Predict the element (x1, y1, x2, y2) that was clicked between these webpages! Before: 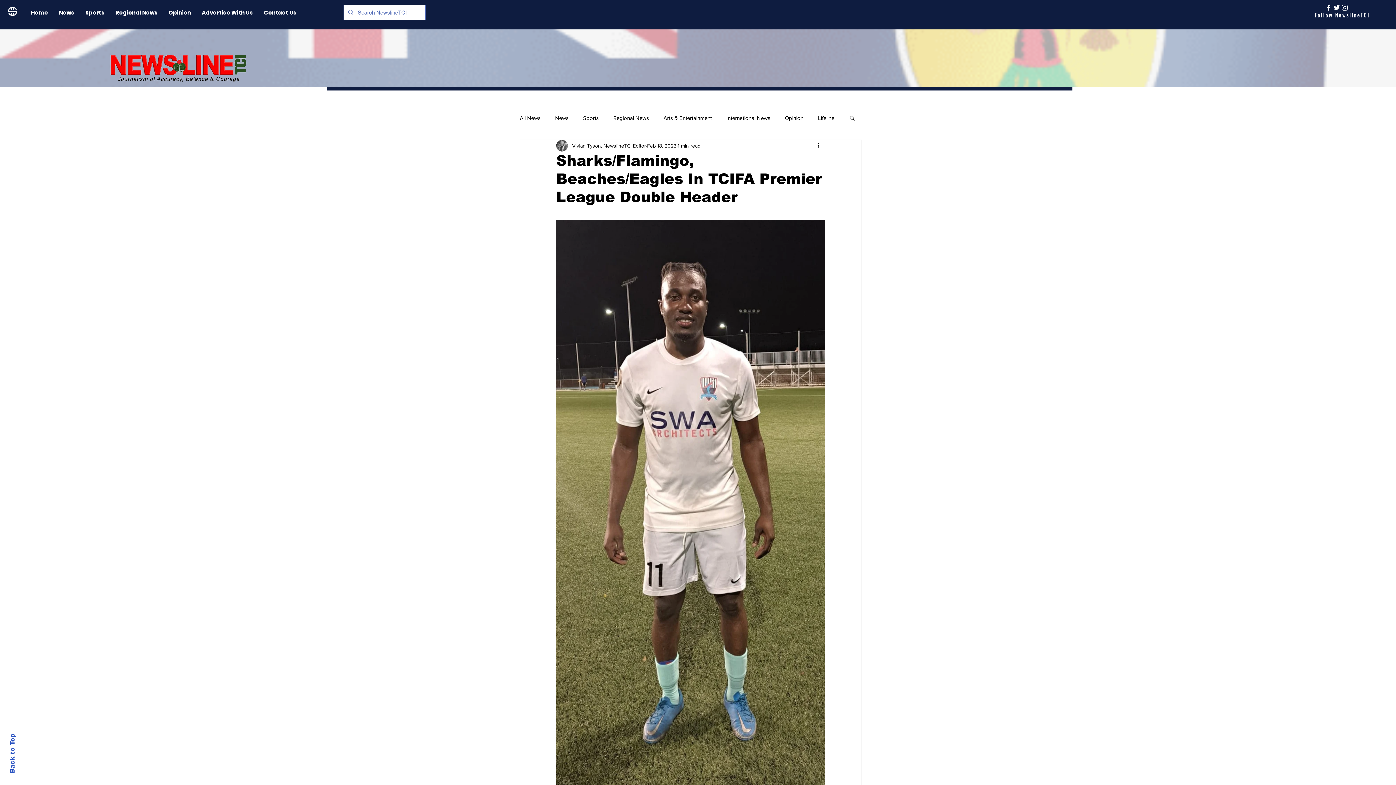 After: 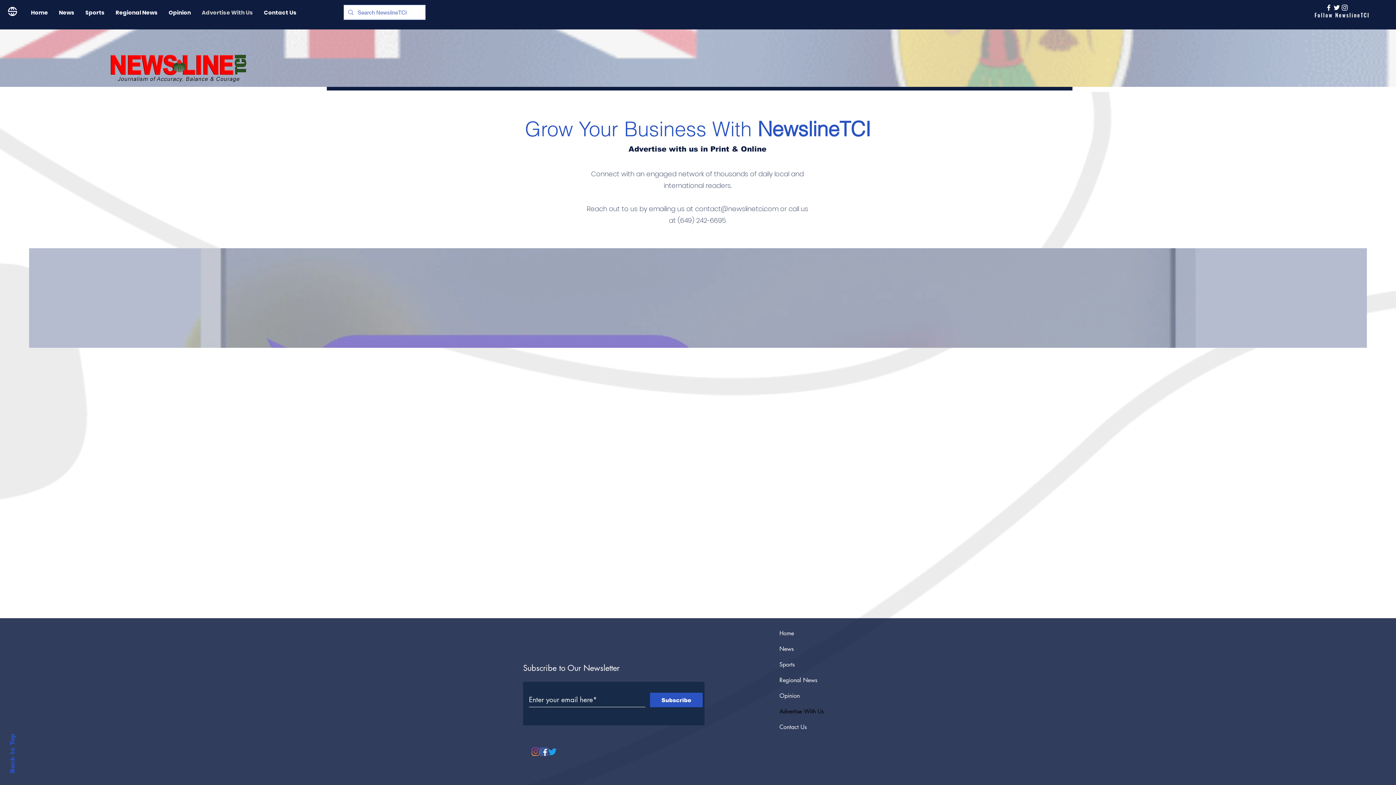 Action: bbox: (196, 6, 258, 18) label: Advertise With Us